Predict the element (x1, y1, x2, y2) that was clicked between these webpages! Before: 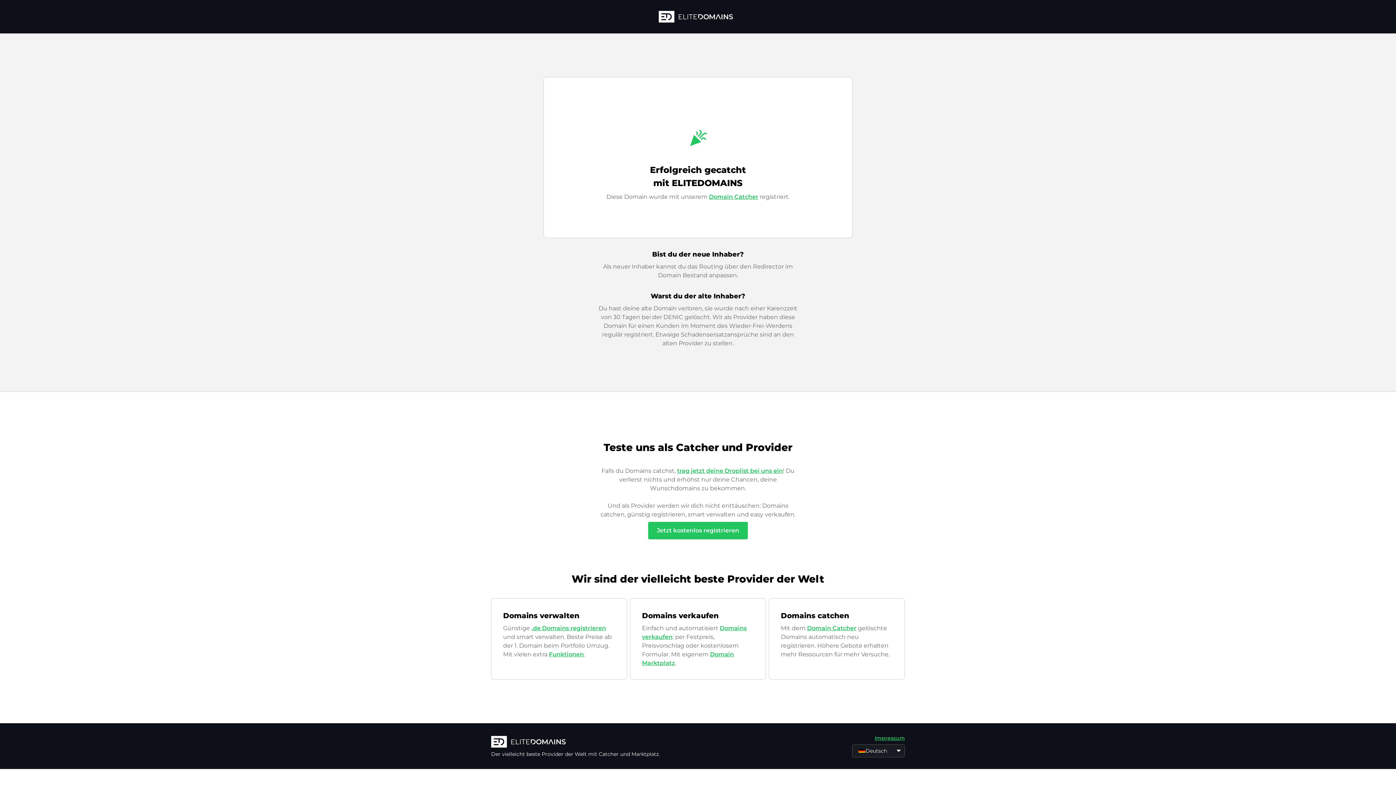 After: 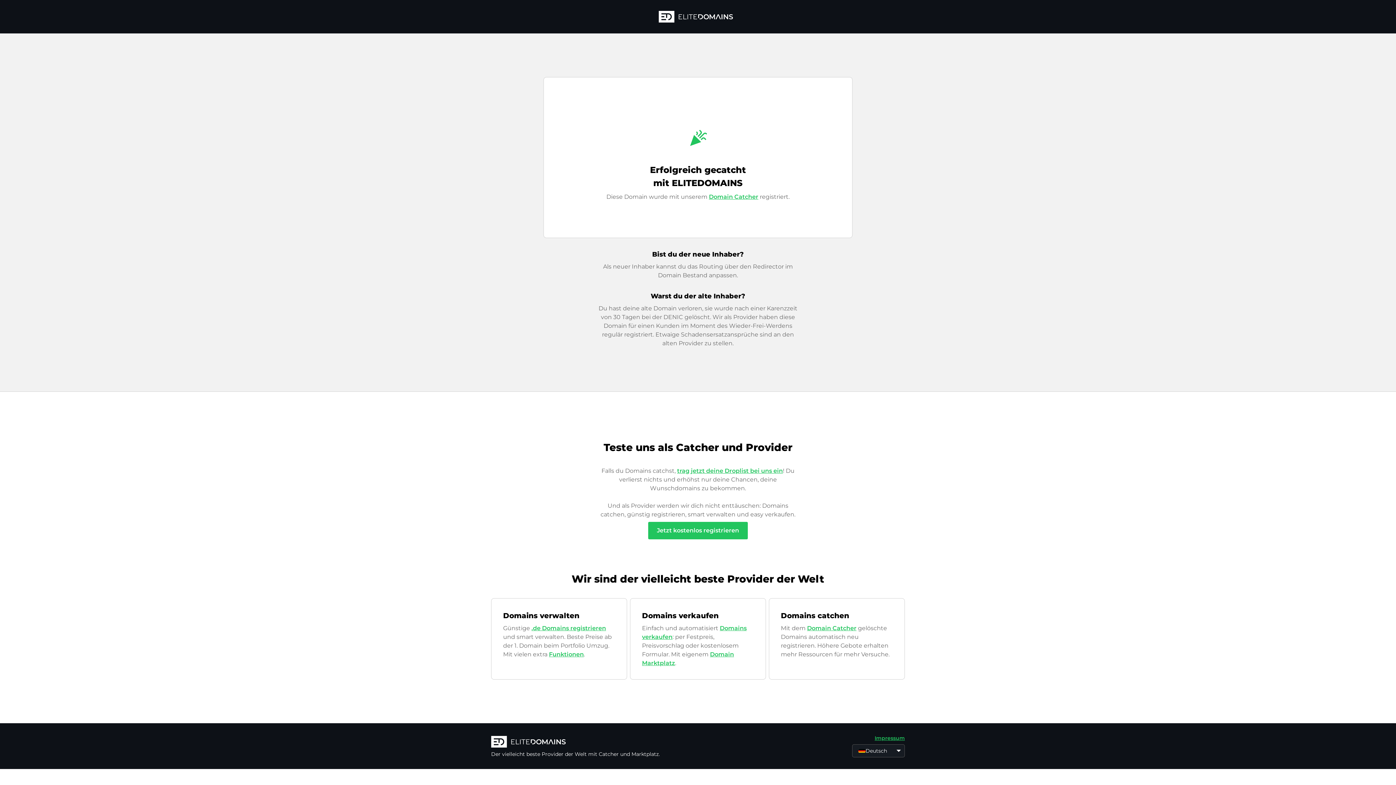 Action: bbox: (677, 467, 783, 474) label: trag jetzt deine Droplist bei uns ein